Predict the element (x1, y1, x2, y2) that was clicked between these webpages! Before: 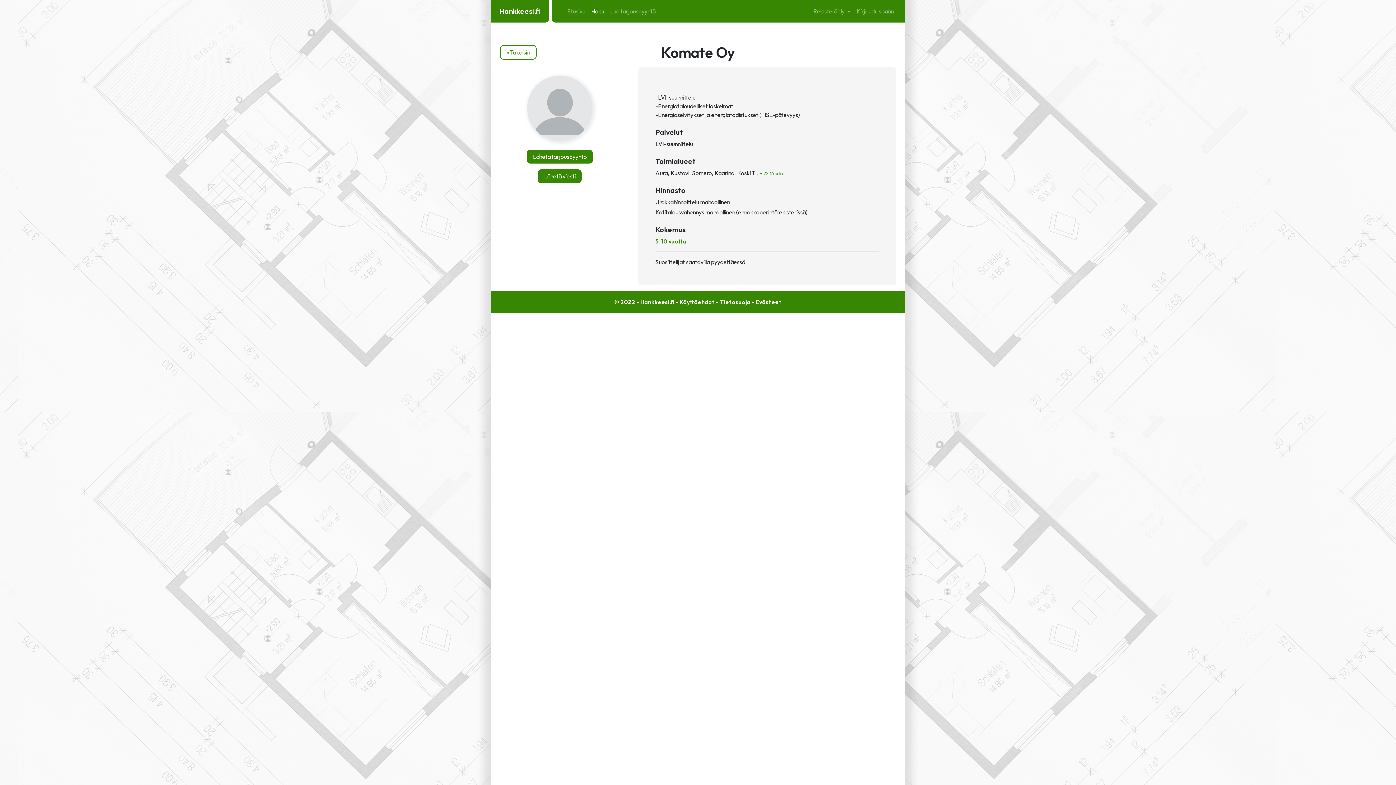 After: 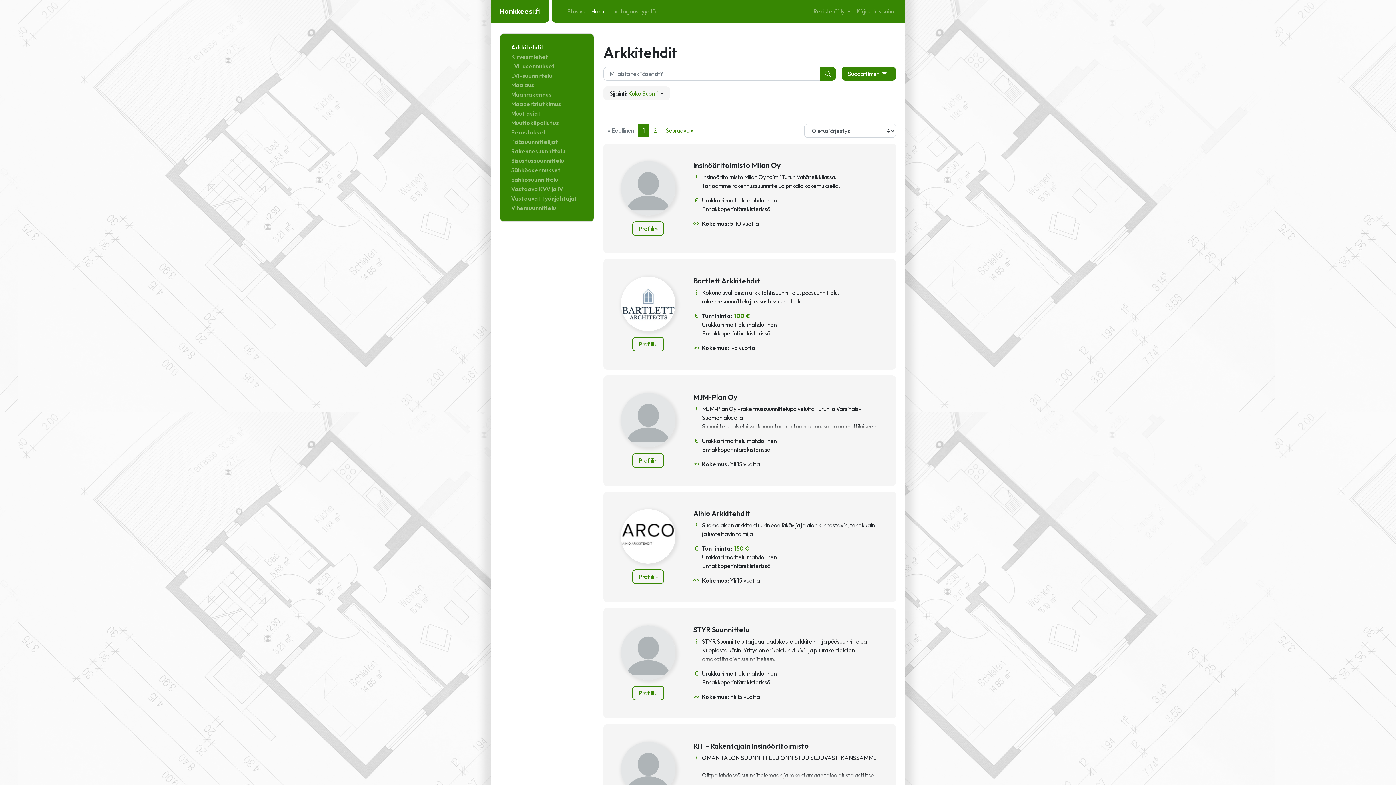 Action: bbox: (588, 4, 607, 18) label: Haku